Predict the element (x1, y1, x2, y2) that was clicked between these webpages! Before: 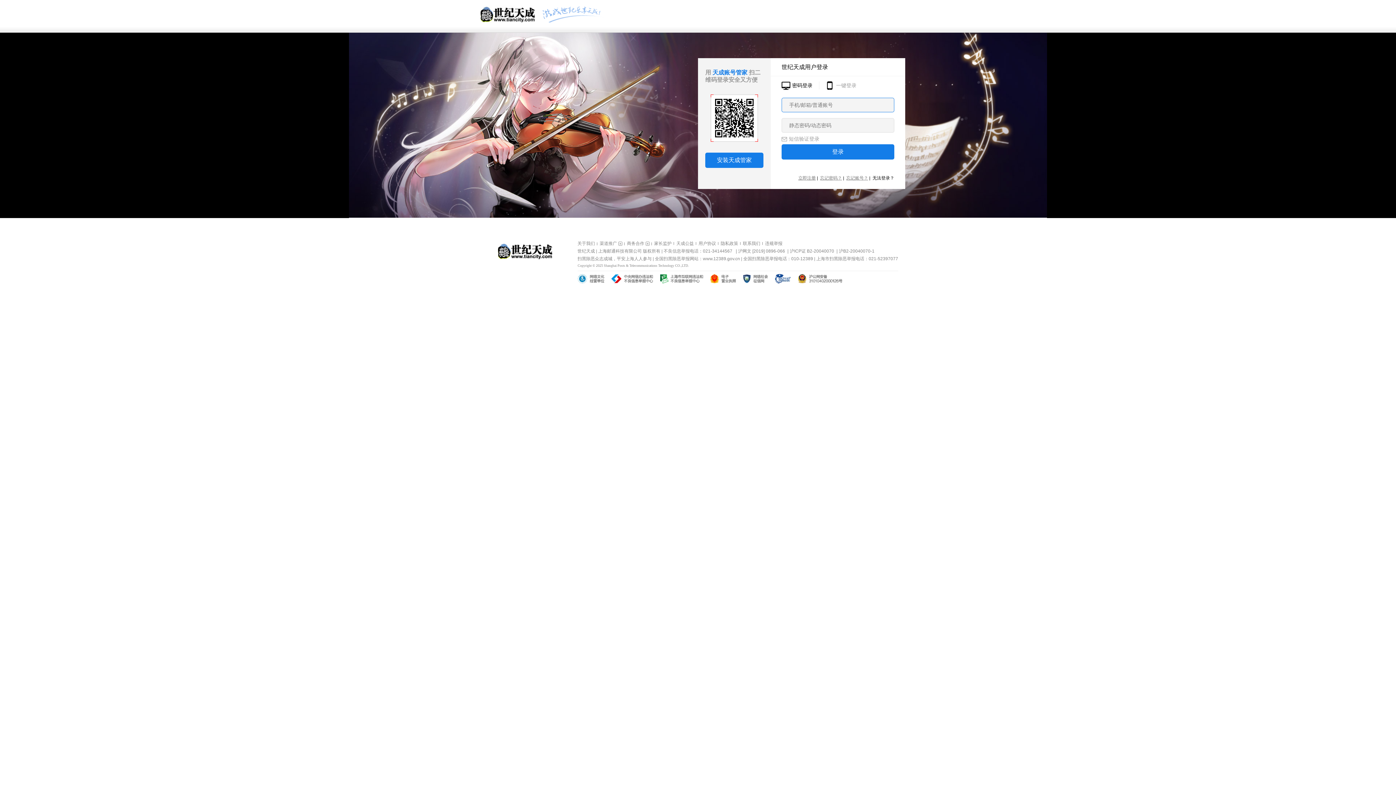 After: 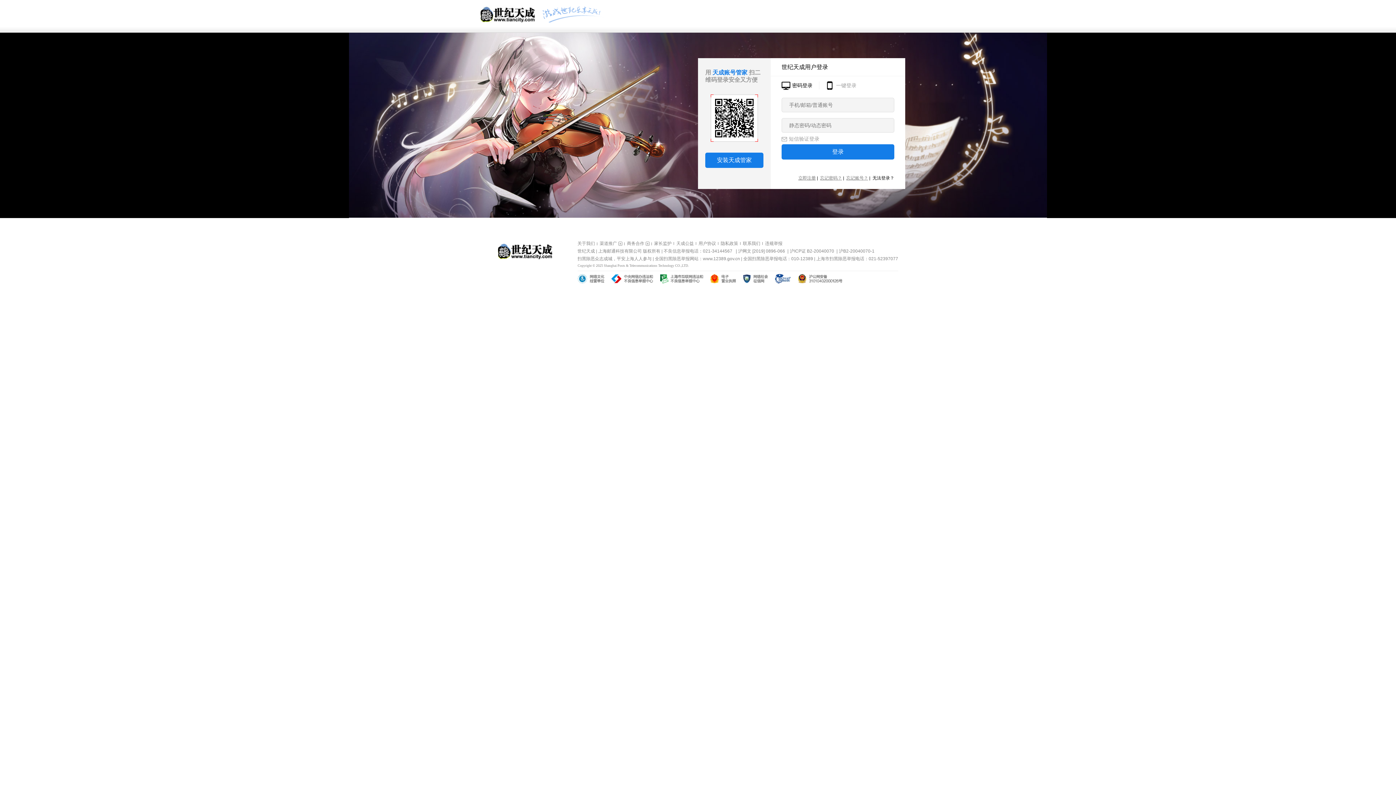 Action: label: 天成公益 bbox: (676, 241, 694, 246)